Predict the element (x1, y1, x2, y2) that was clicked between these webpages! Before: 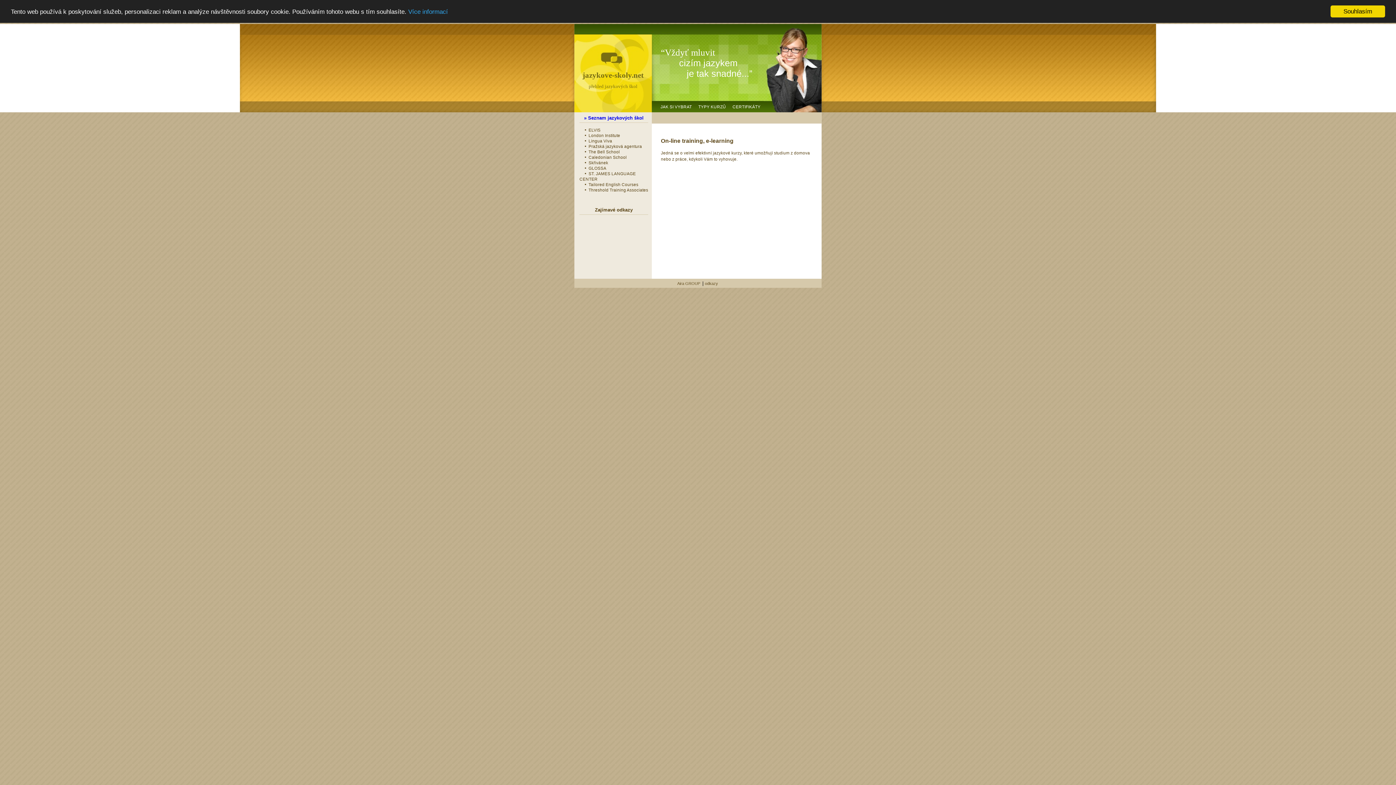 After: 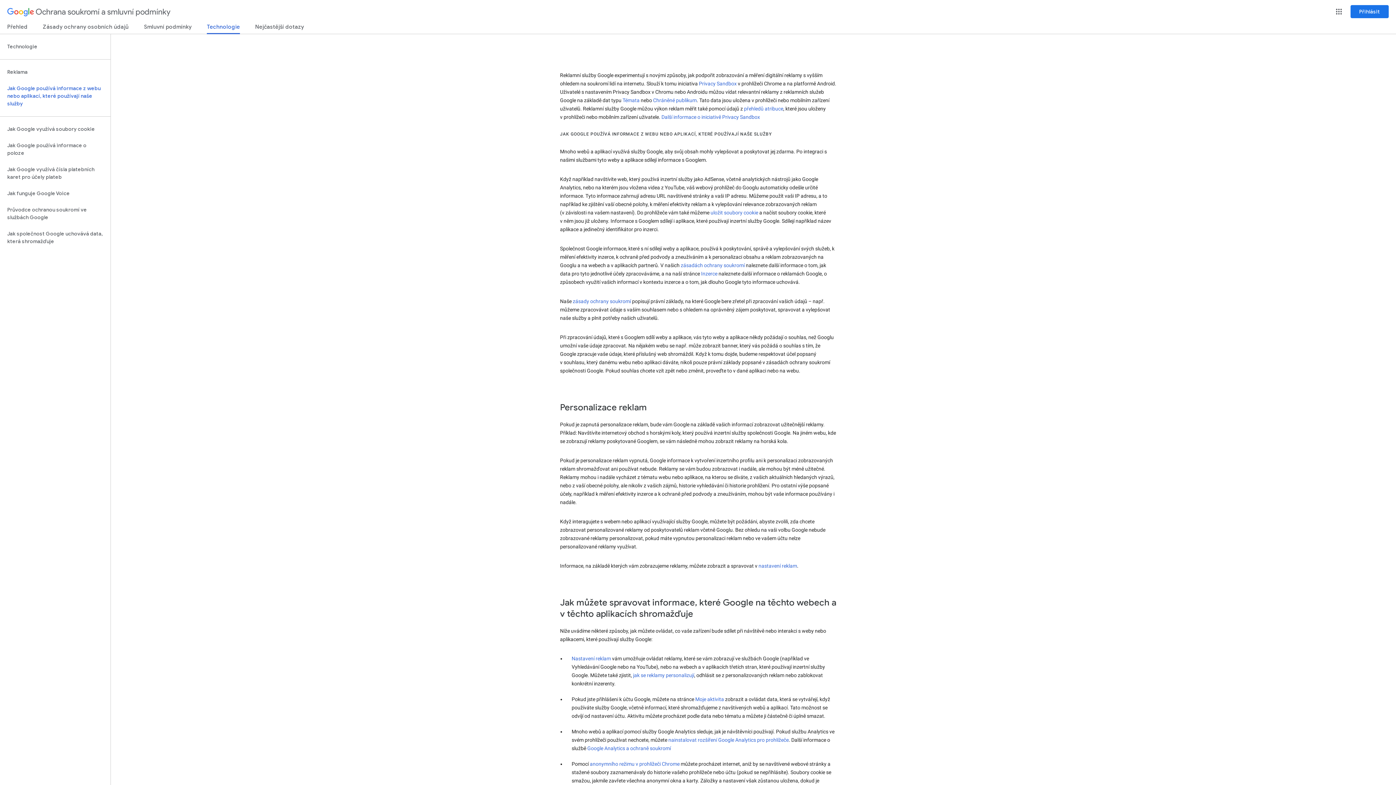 Action: bbox: (408, 8, 448, 15) label: Více informací